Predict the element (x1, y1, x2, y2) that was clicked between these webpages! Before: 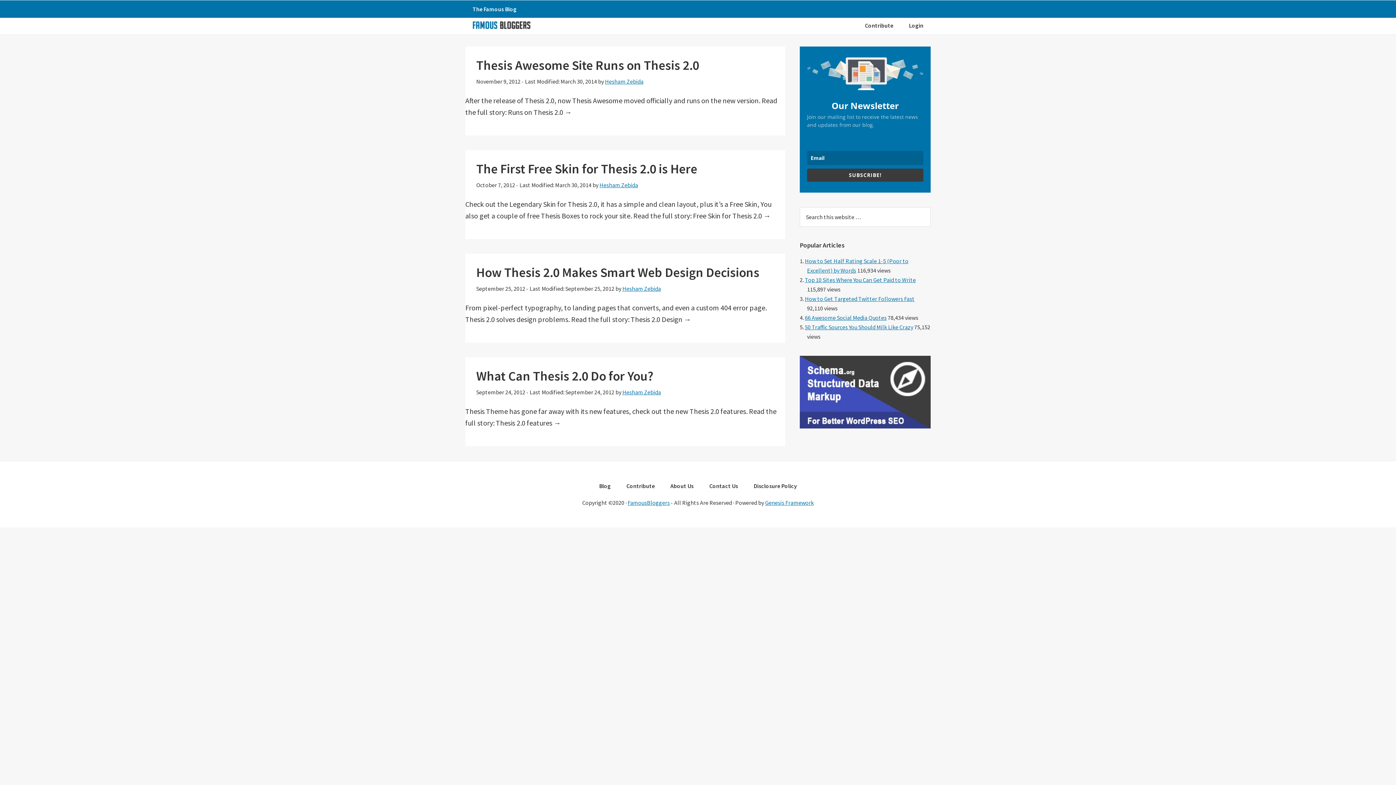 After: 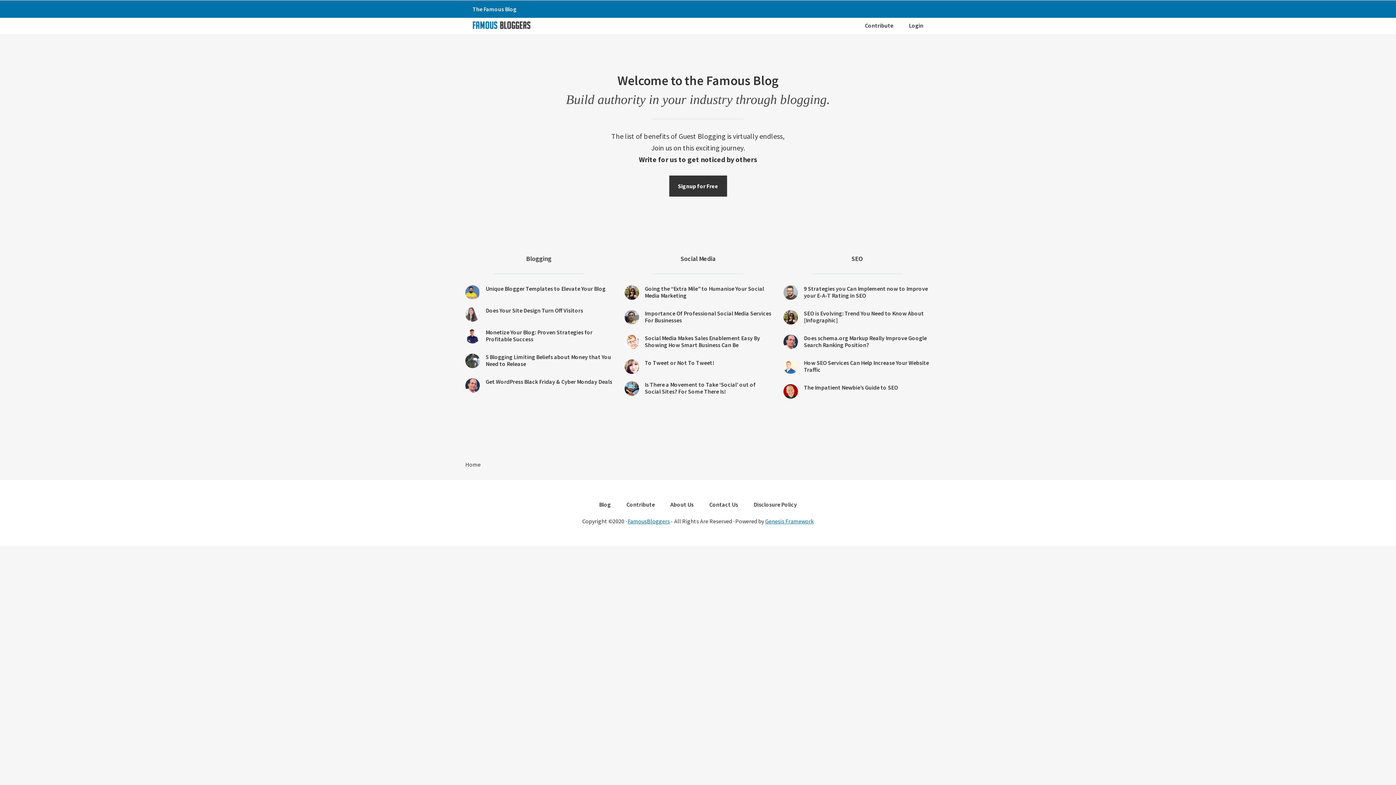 Action: label: Famous Bloggers bbox: (470, 18, 532, 31)